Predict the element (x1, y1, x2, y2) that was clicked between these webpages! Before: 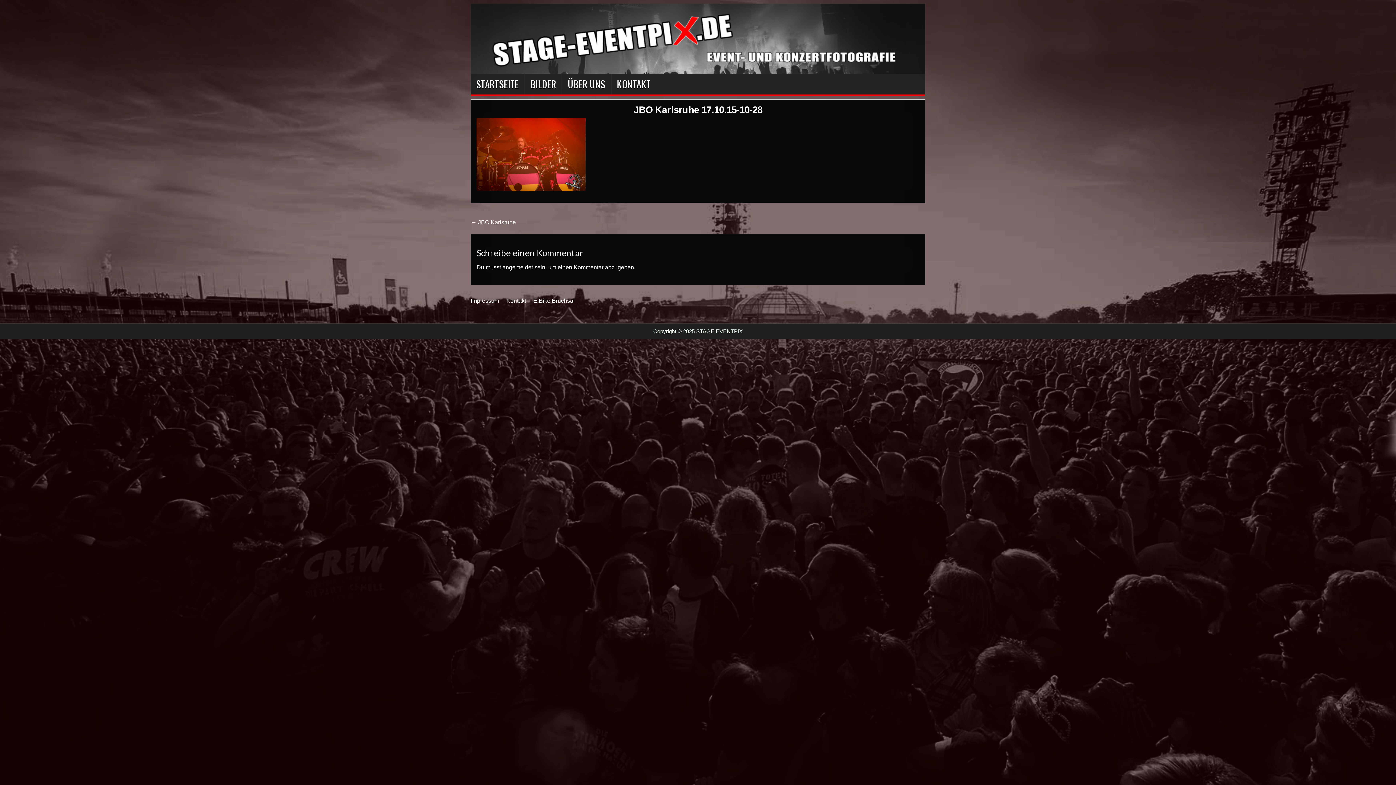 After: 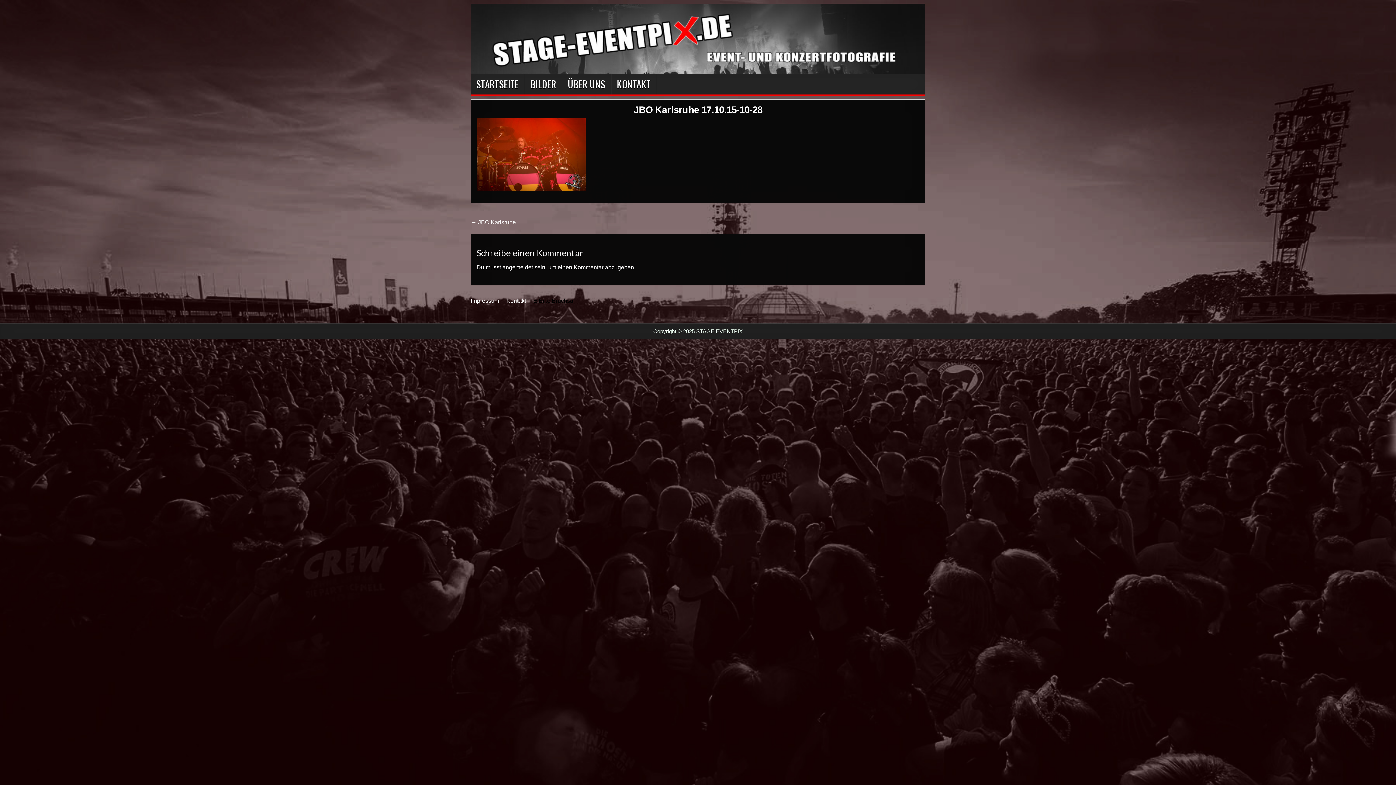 Action: label: E Bike Bruchsal bbox: (533, 297, 574, 303)